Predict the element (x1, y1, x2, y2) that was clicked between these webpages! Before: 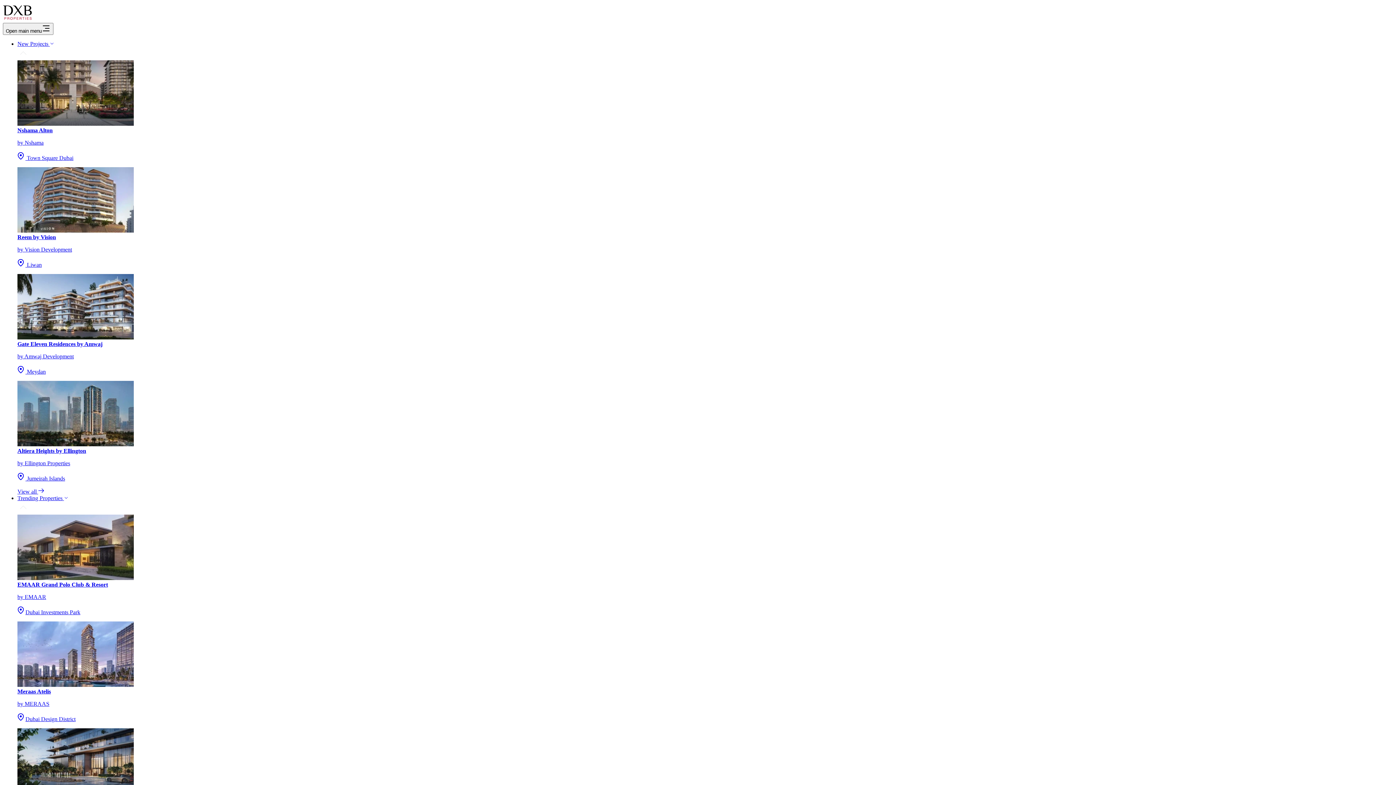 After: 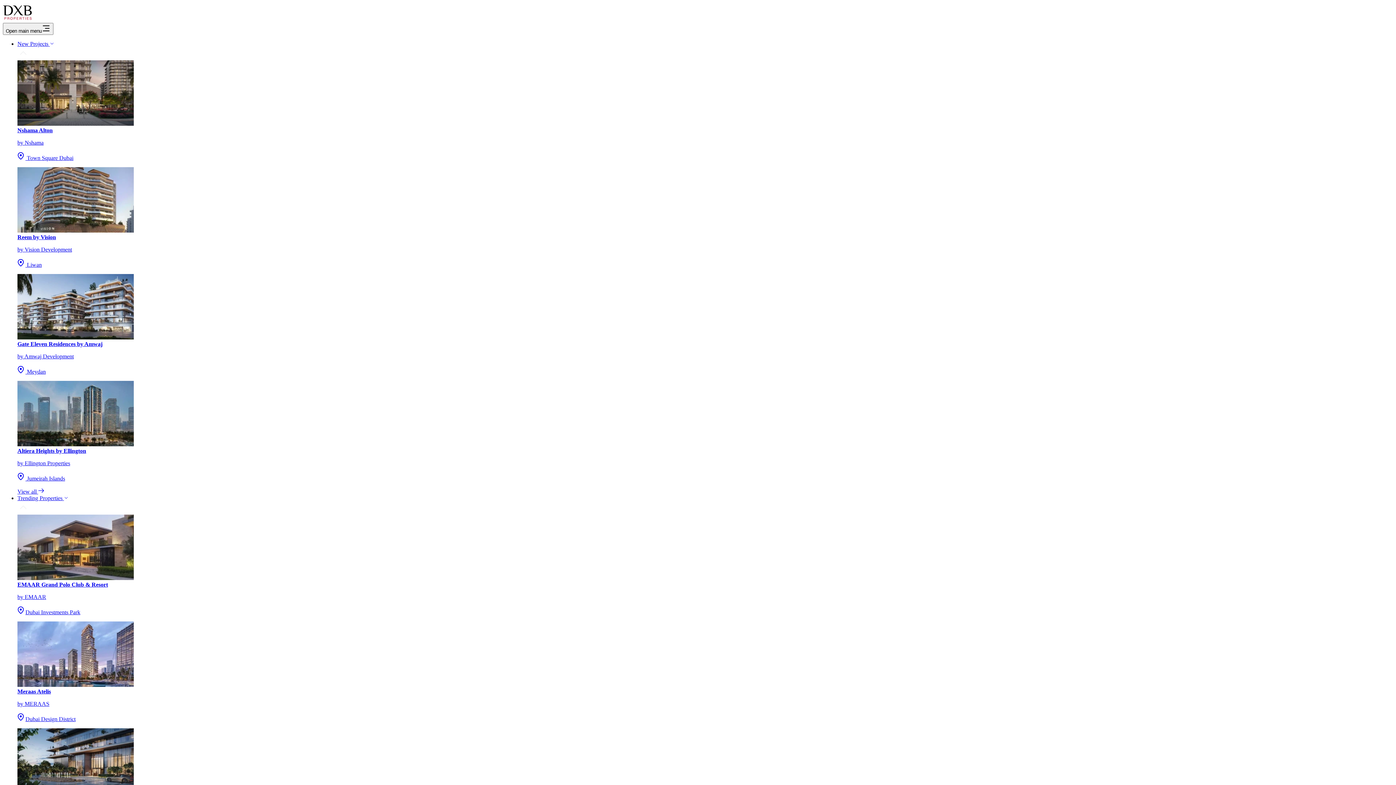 Action: label: Trending Properties  bbox: (17, 495, 68, 501)